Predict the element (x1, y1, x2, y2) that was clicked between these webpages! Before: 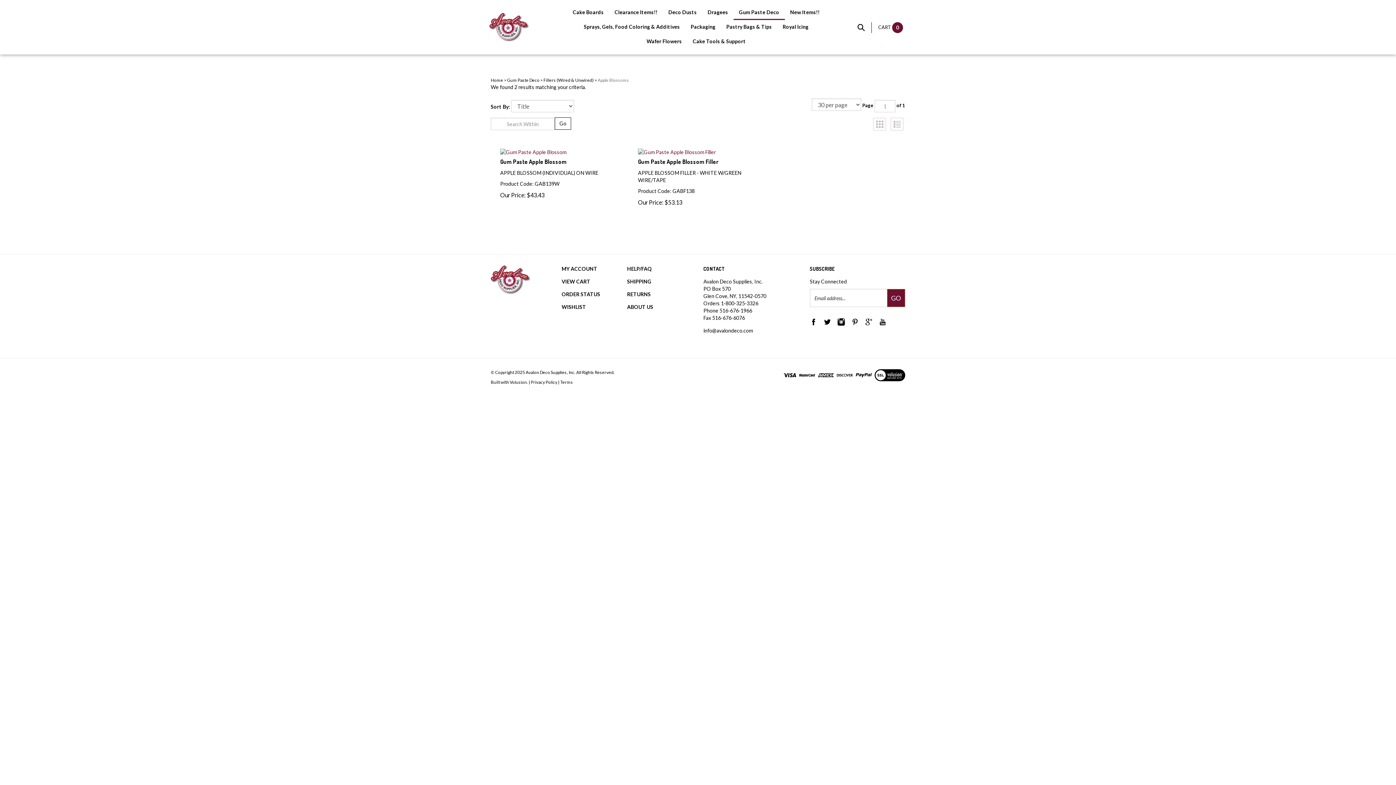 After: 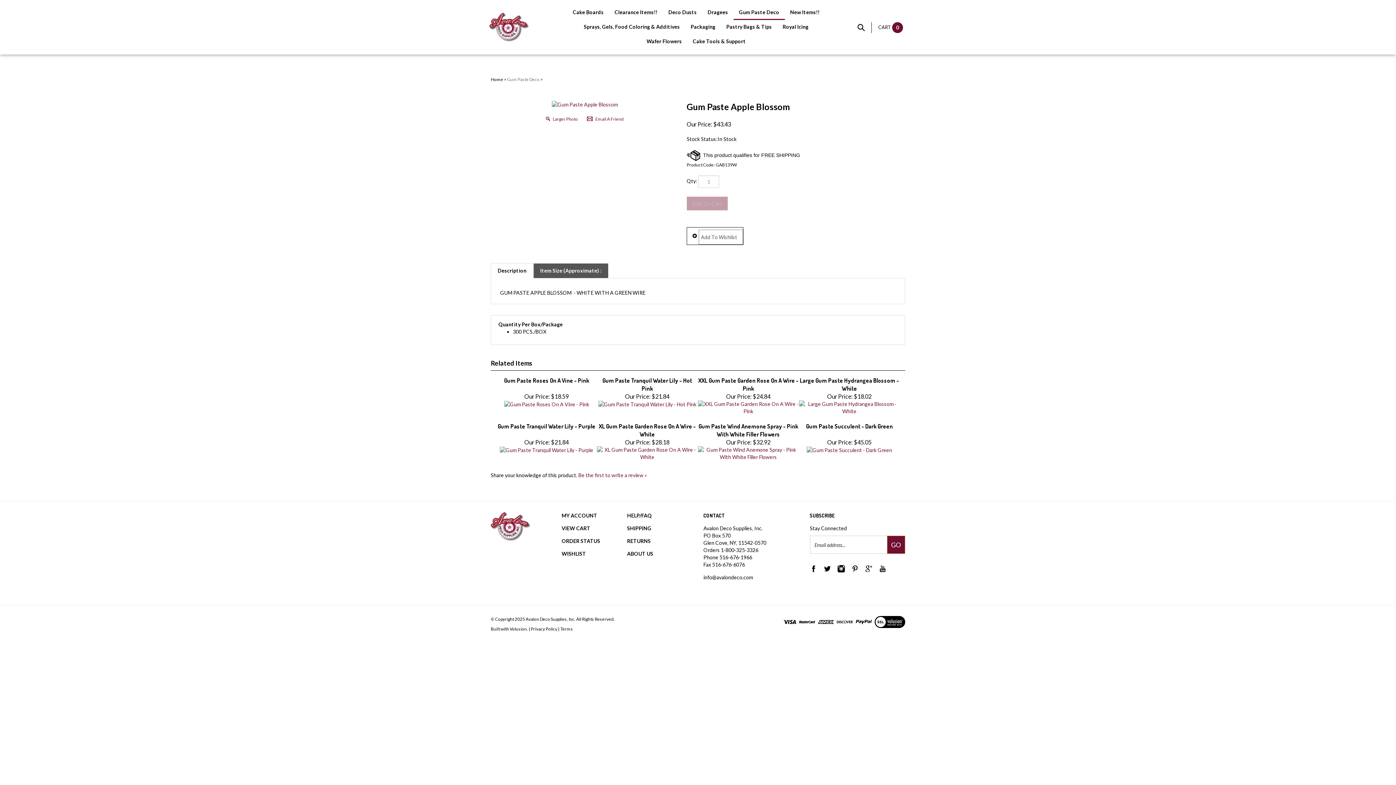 Action: label: Gum Paste Apple Blossom bbox: (500, 154, 616, 162)